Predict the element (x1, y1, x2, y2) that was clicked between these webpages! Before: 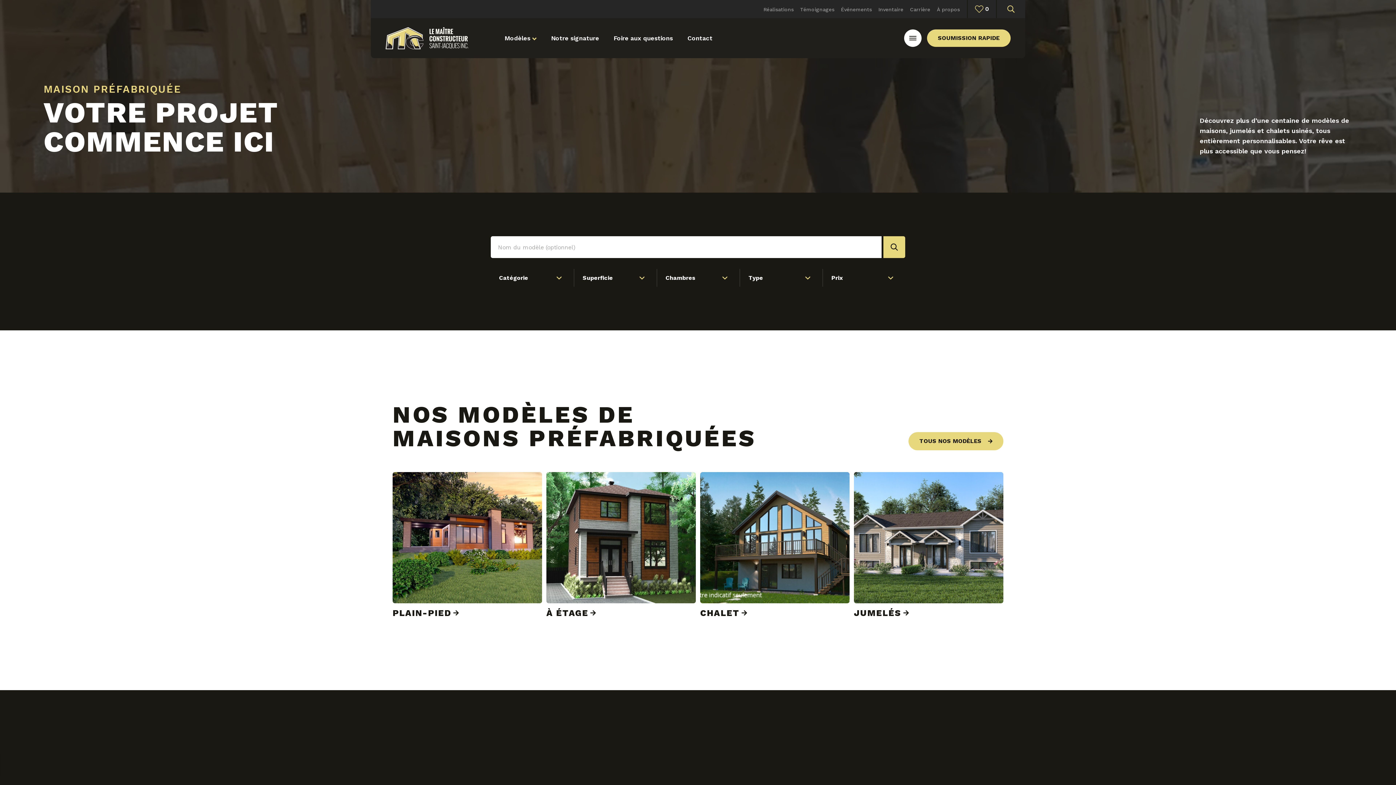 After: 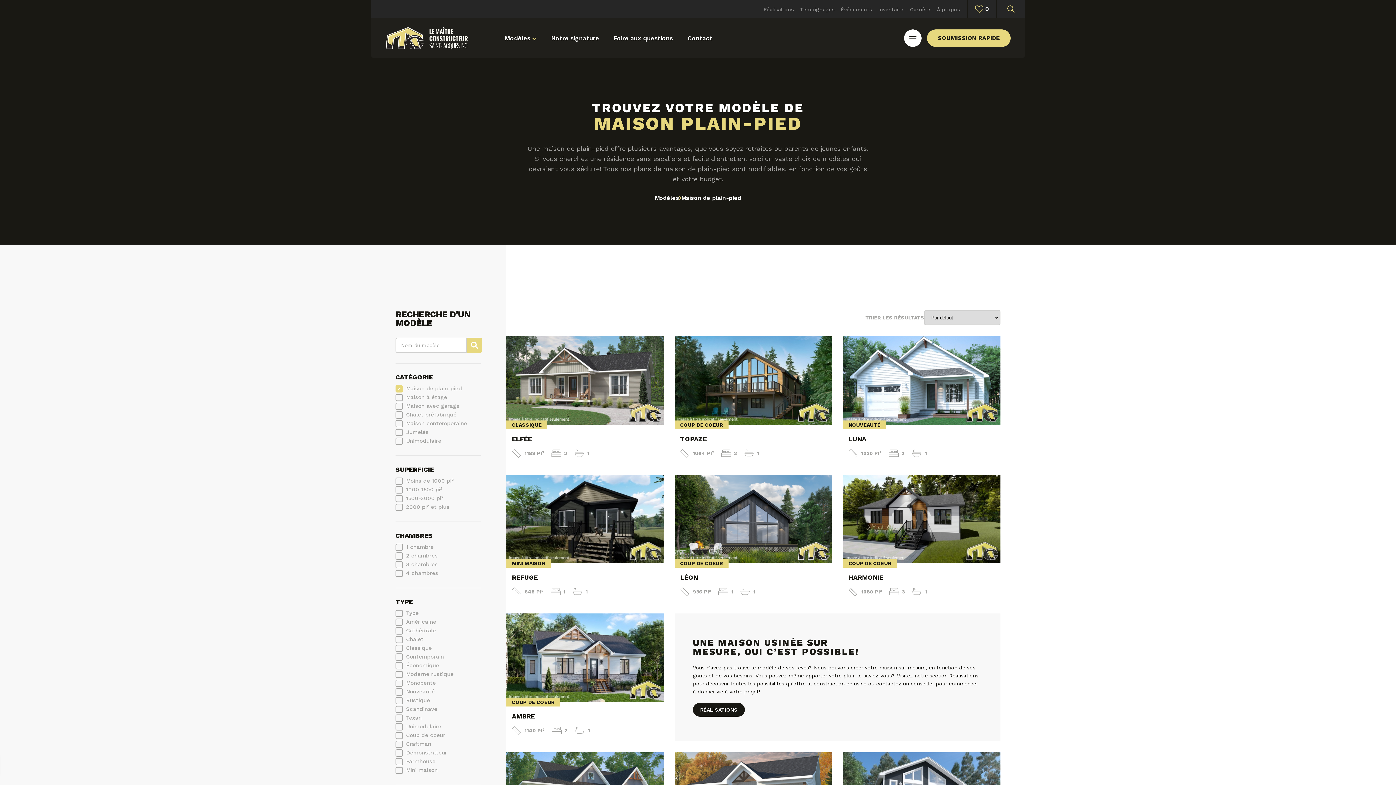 Action: label: PLAIN-PIED bbox: (392, 472, 542, 617)